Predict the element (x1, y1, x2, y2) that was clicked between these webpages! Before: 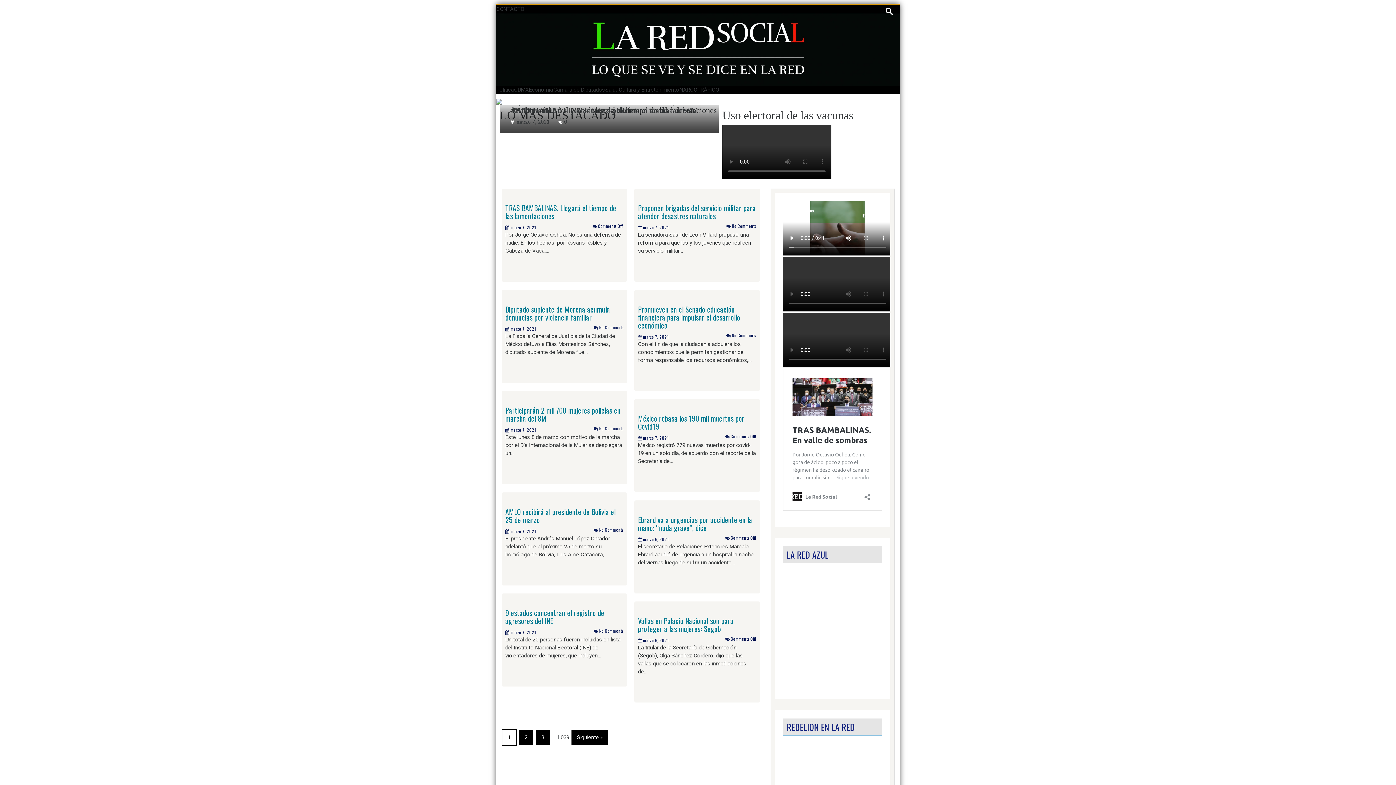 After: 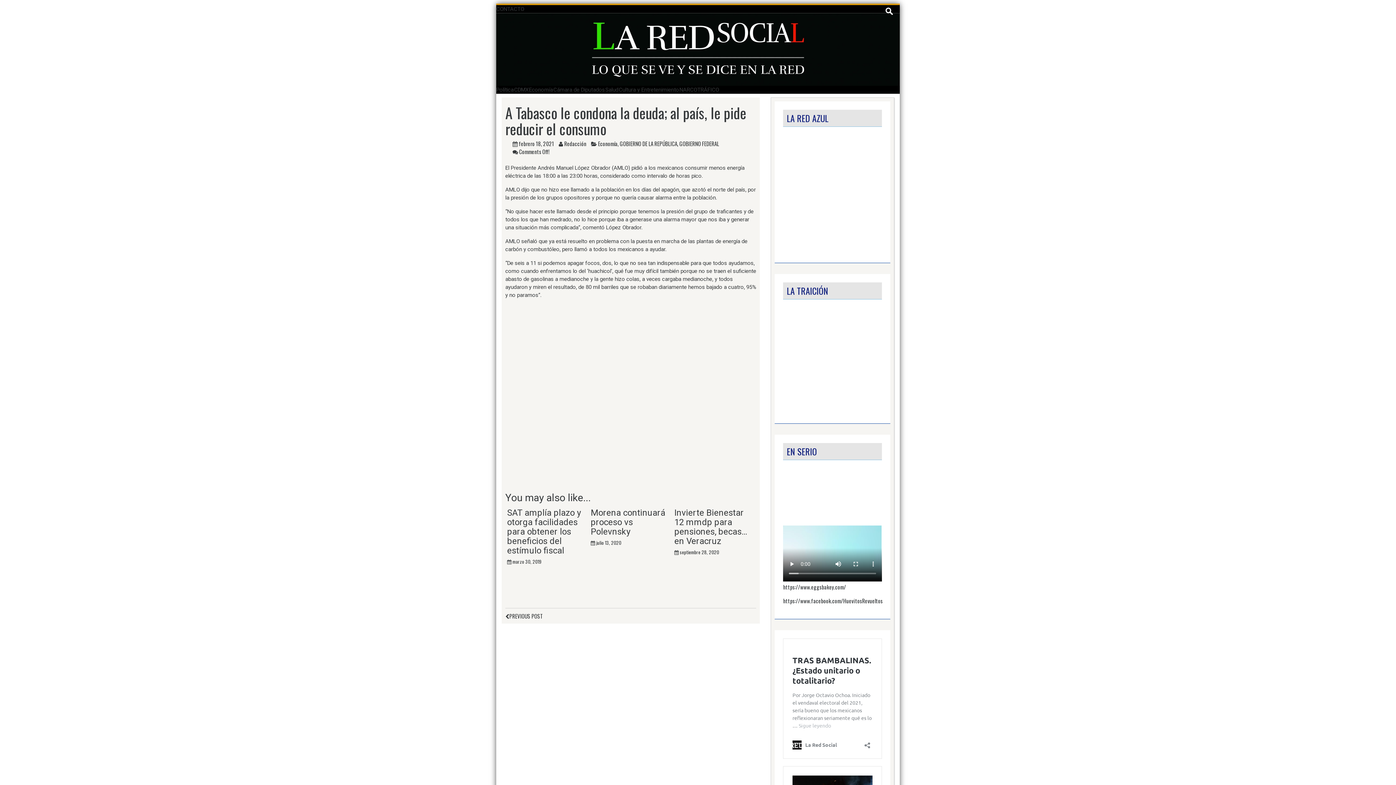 Action: bbox: (505, 405, 620, 424) label: Participarán 2 mil 700 mujeres policías en marcha del 8M